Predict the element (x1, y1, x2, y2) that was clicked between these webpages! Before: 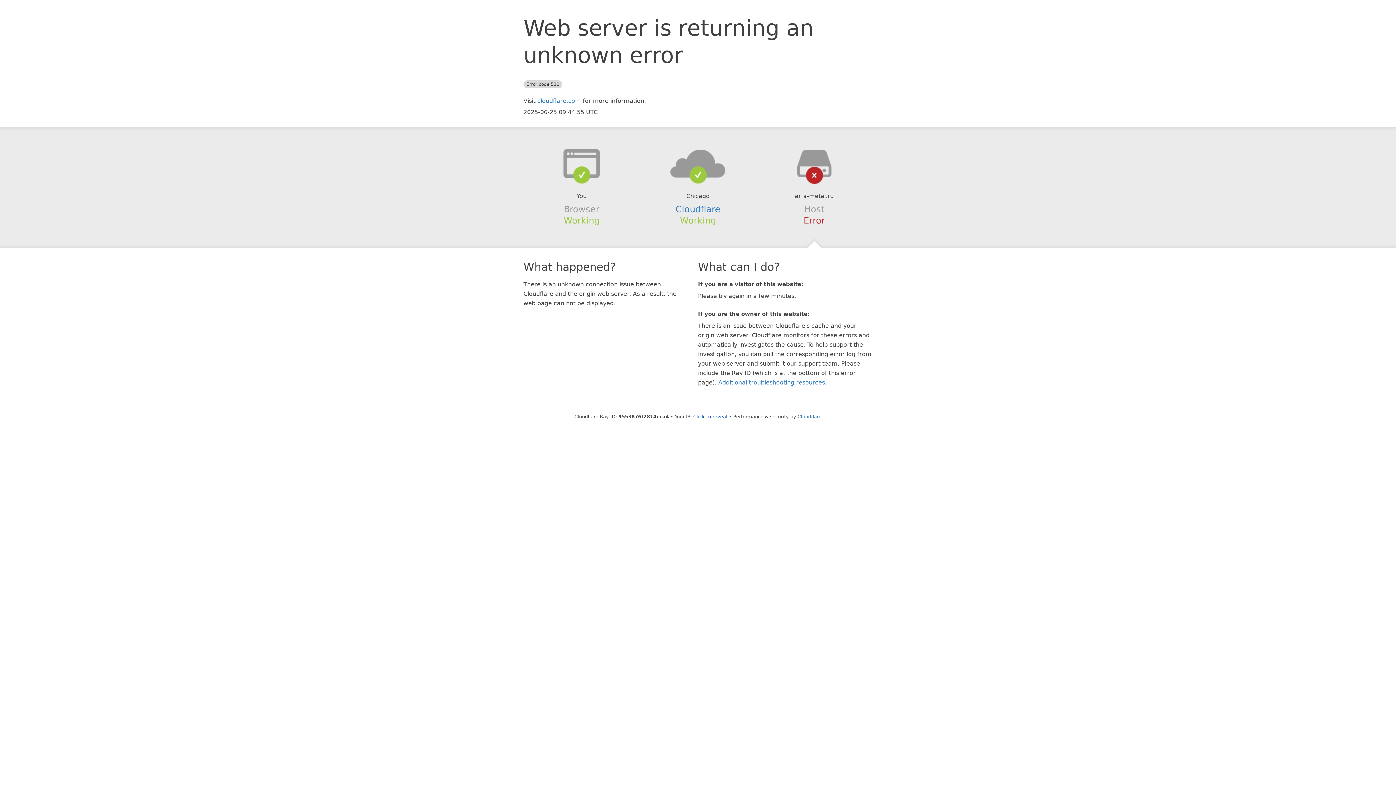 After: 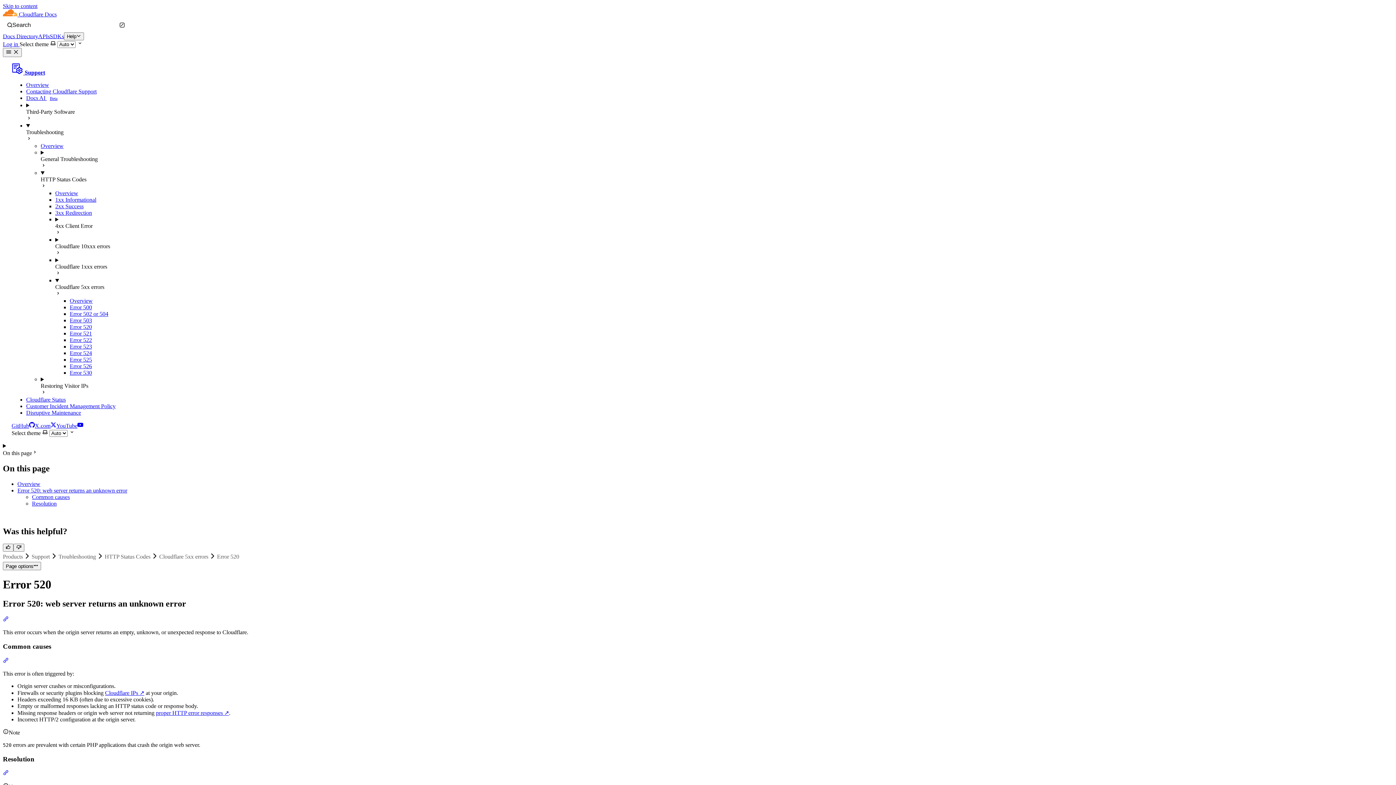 Action: label: Additional troubleshooting resources bbox: (718, 379, 825, 386)